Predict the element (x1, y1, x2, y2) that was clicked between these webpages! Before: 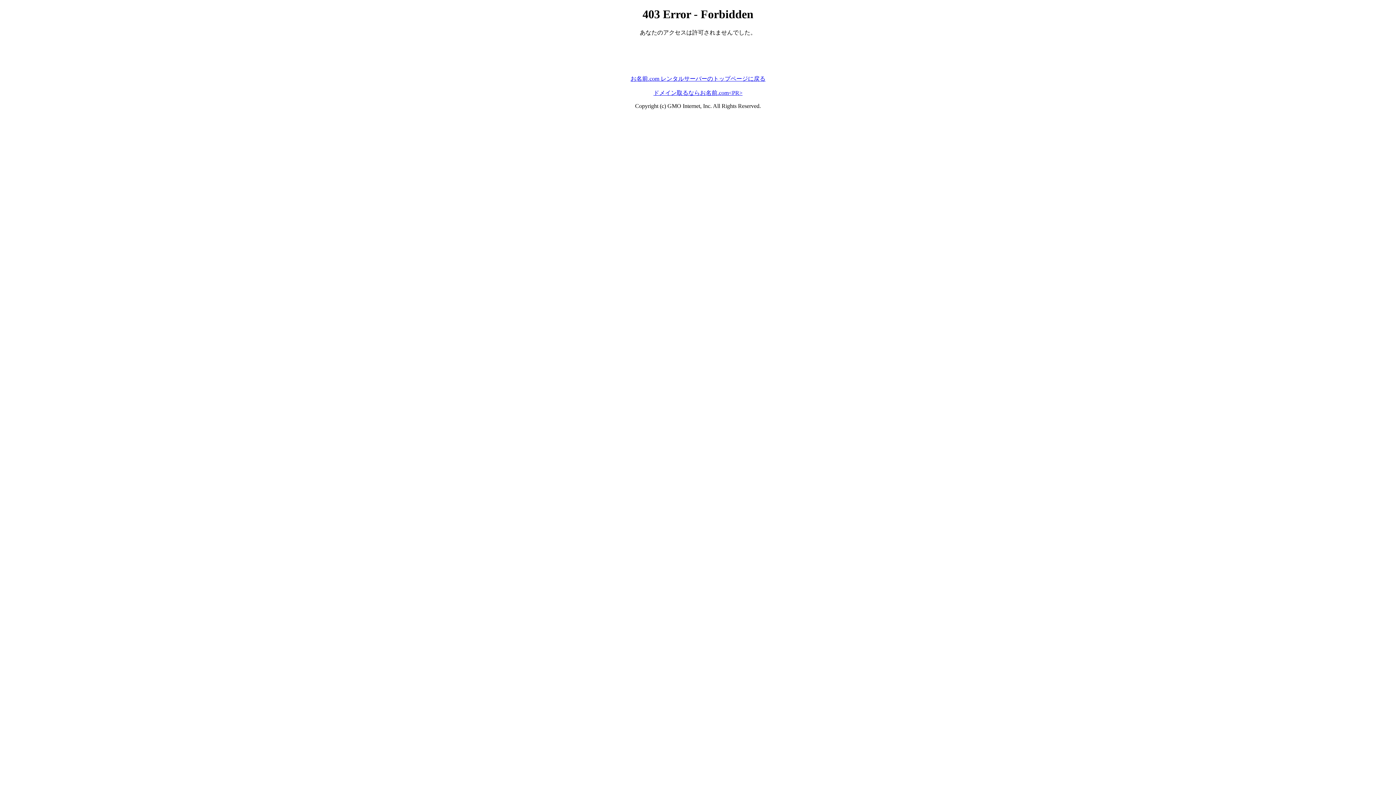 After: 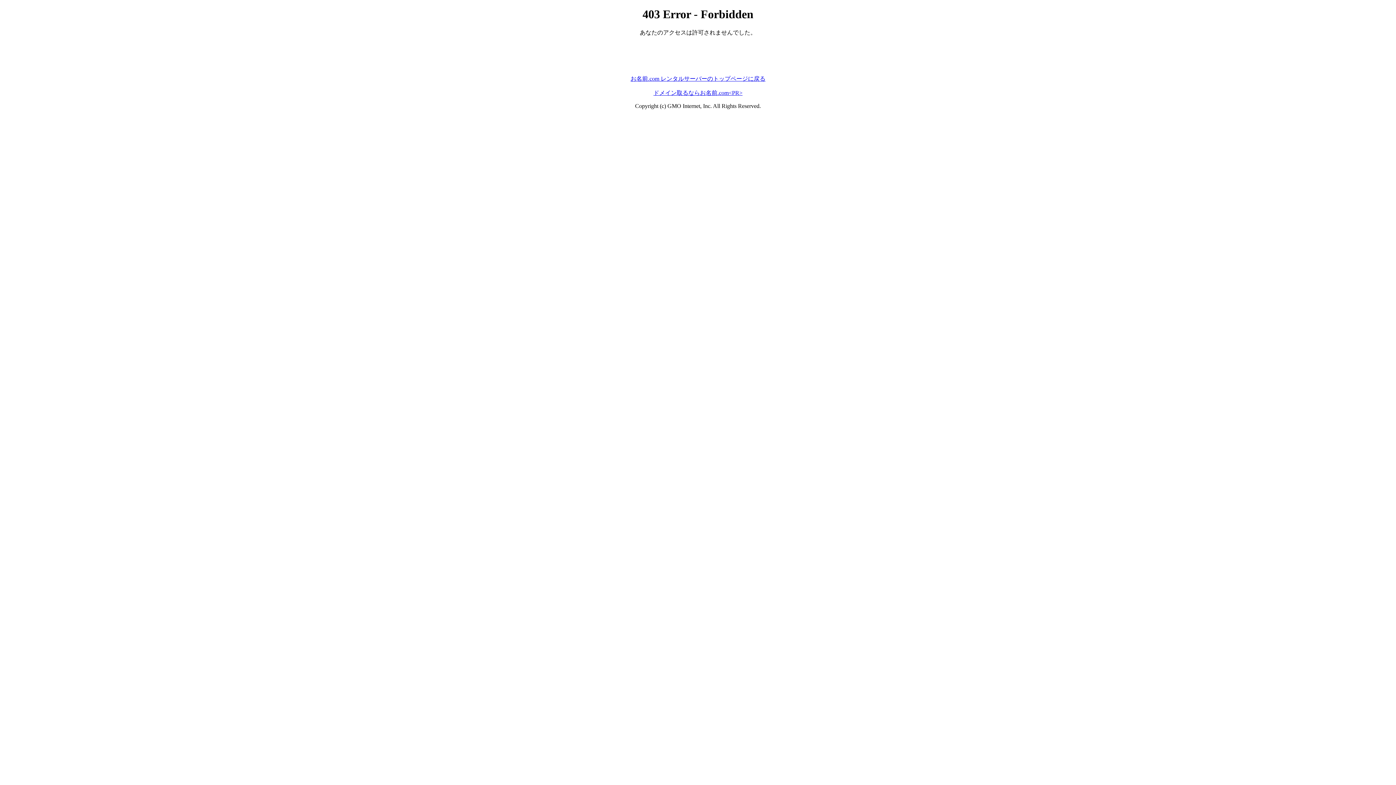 Action: bbox: (653, 89, 742, 95) label: ドメイン取るならお名前.com<PR>